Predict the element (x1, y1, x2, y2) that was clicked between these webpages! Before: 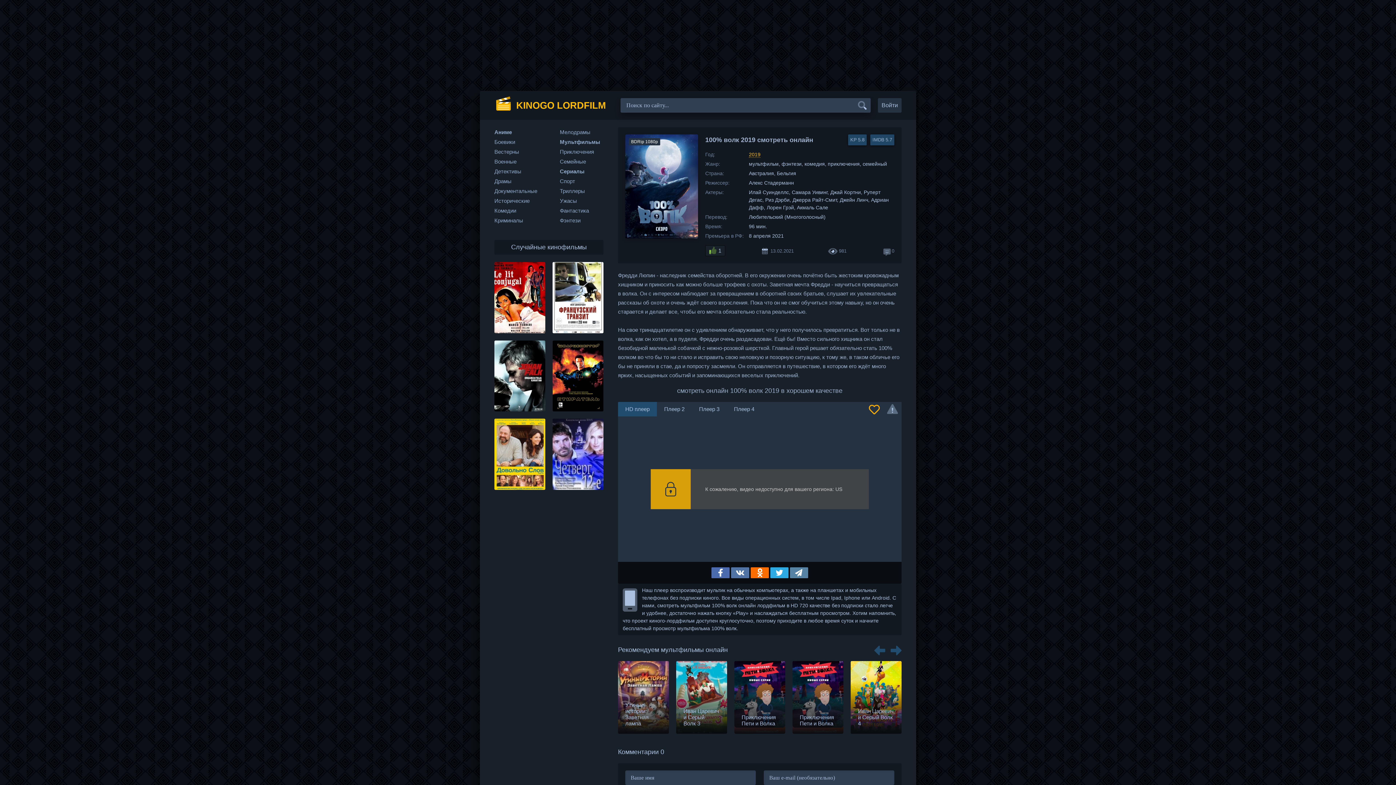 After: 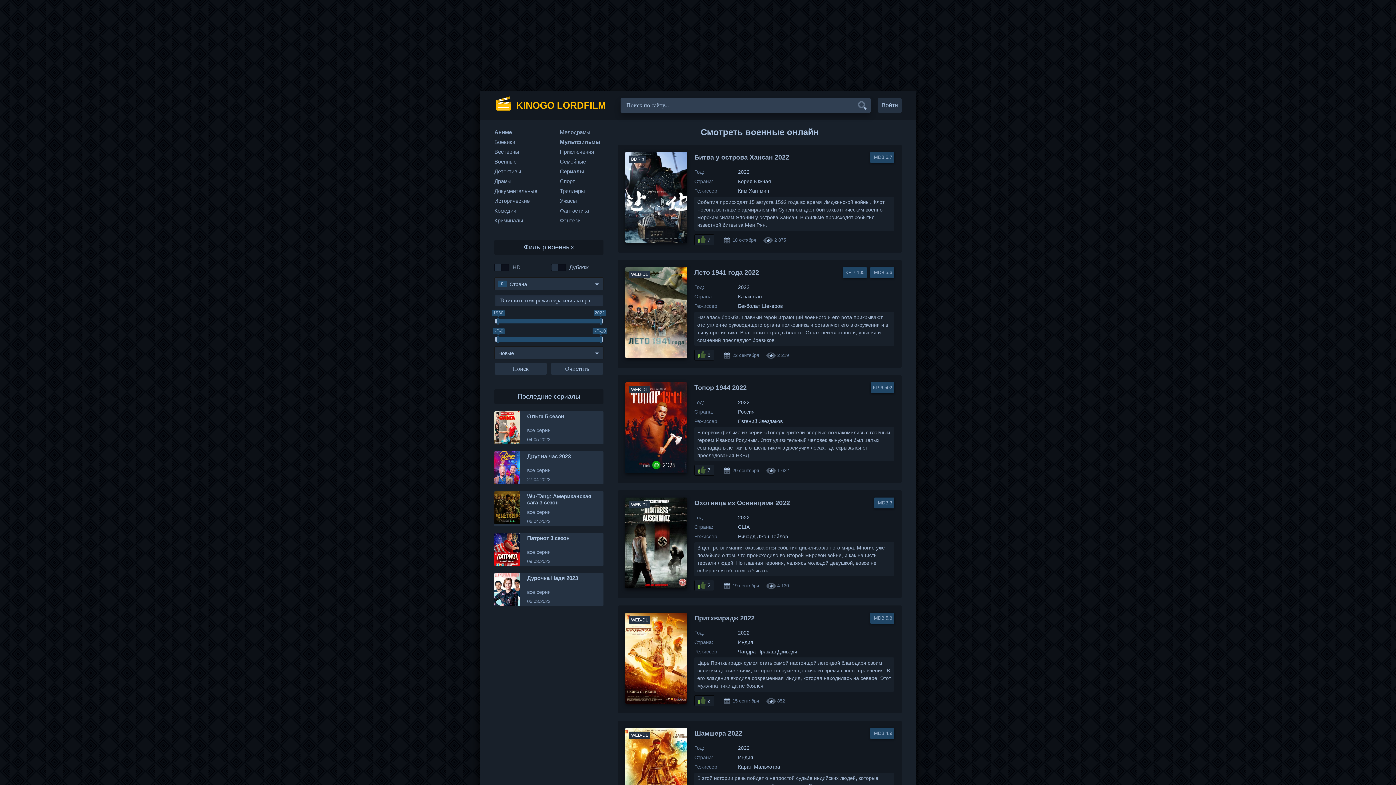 Action: bbox: (494, 156, 554, 166) label: Военные